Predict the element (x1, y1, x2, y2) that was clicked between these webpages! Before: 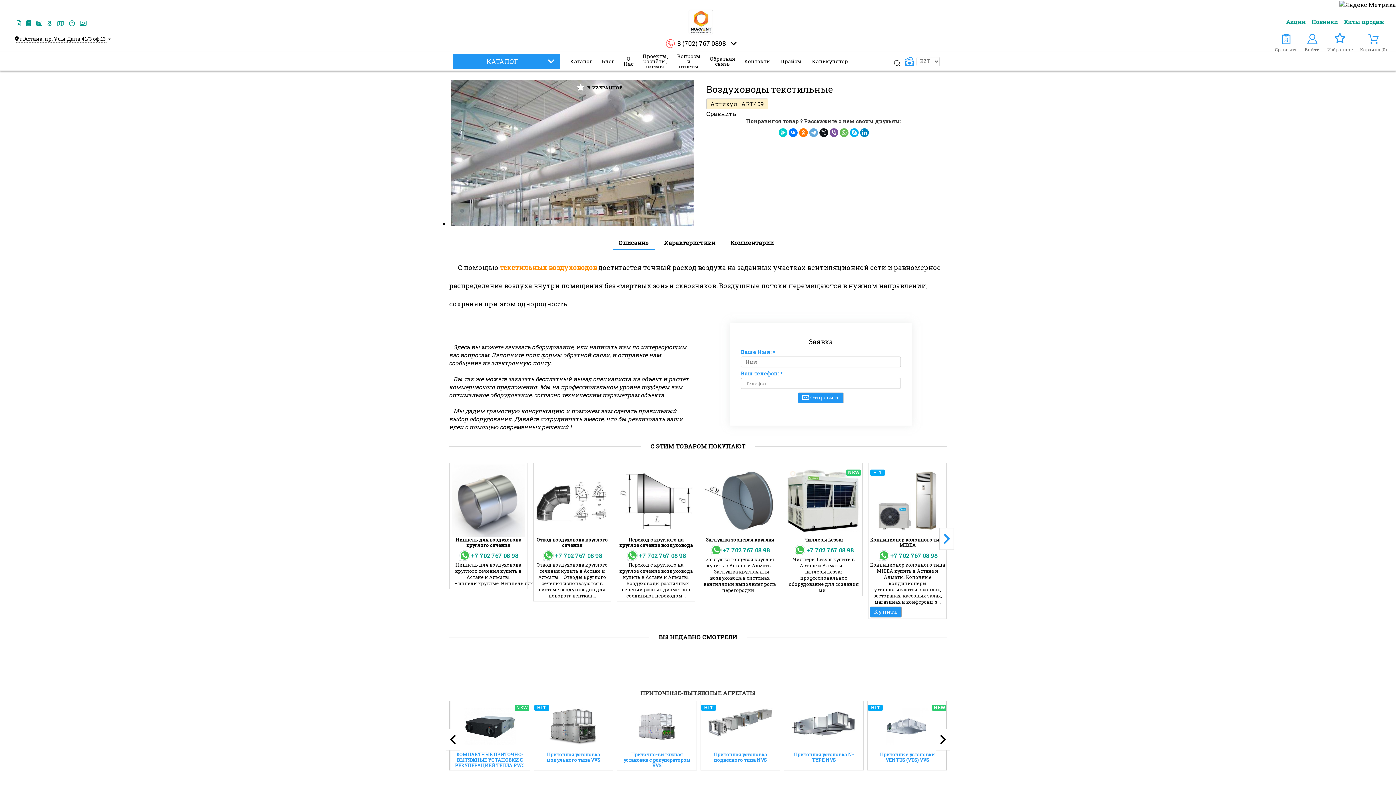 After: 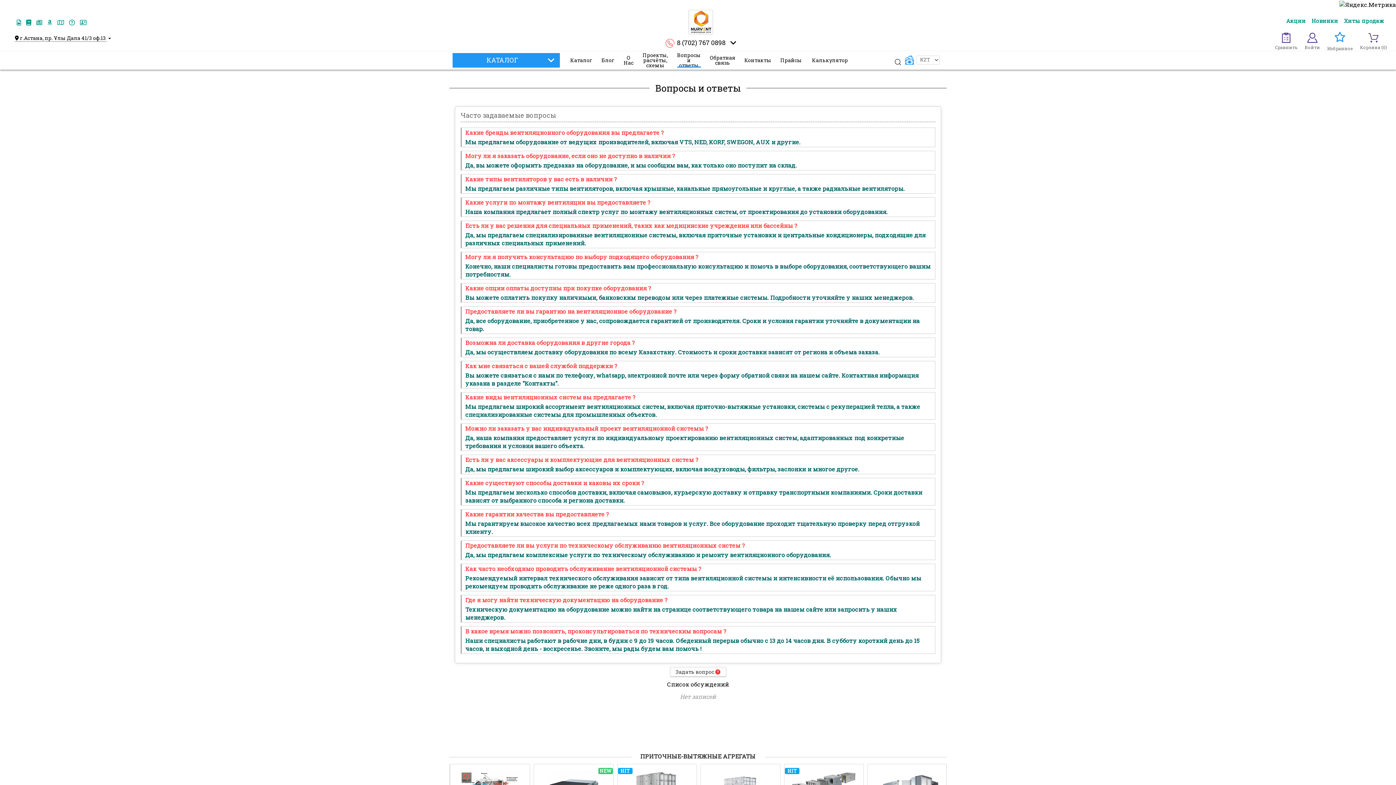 Action: label:   bbox: (69, 19, 76, 26)